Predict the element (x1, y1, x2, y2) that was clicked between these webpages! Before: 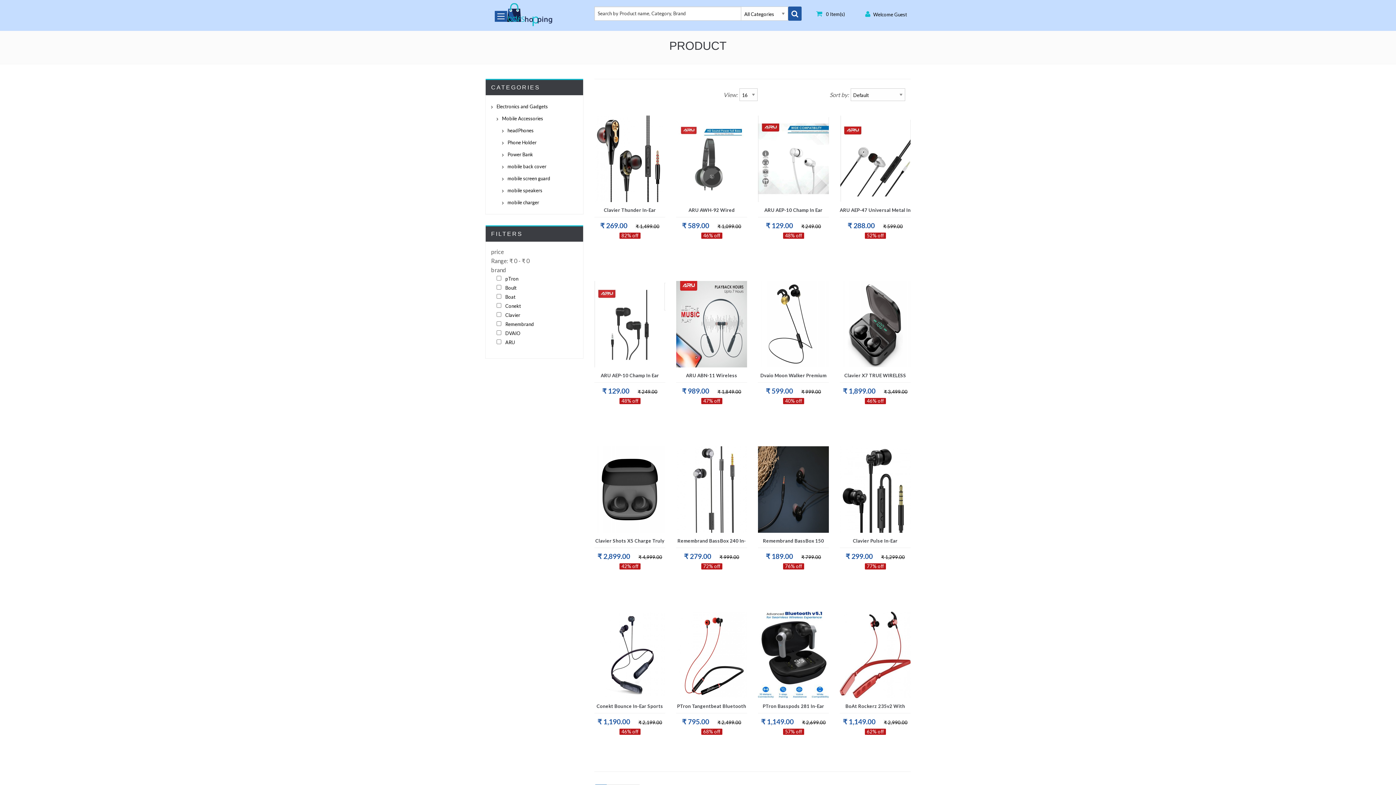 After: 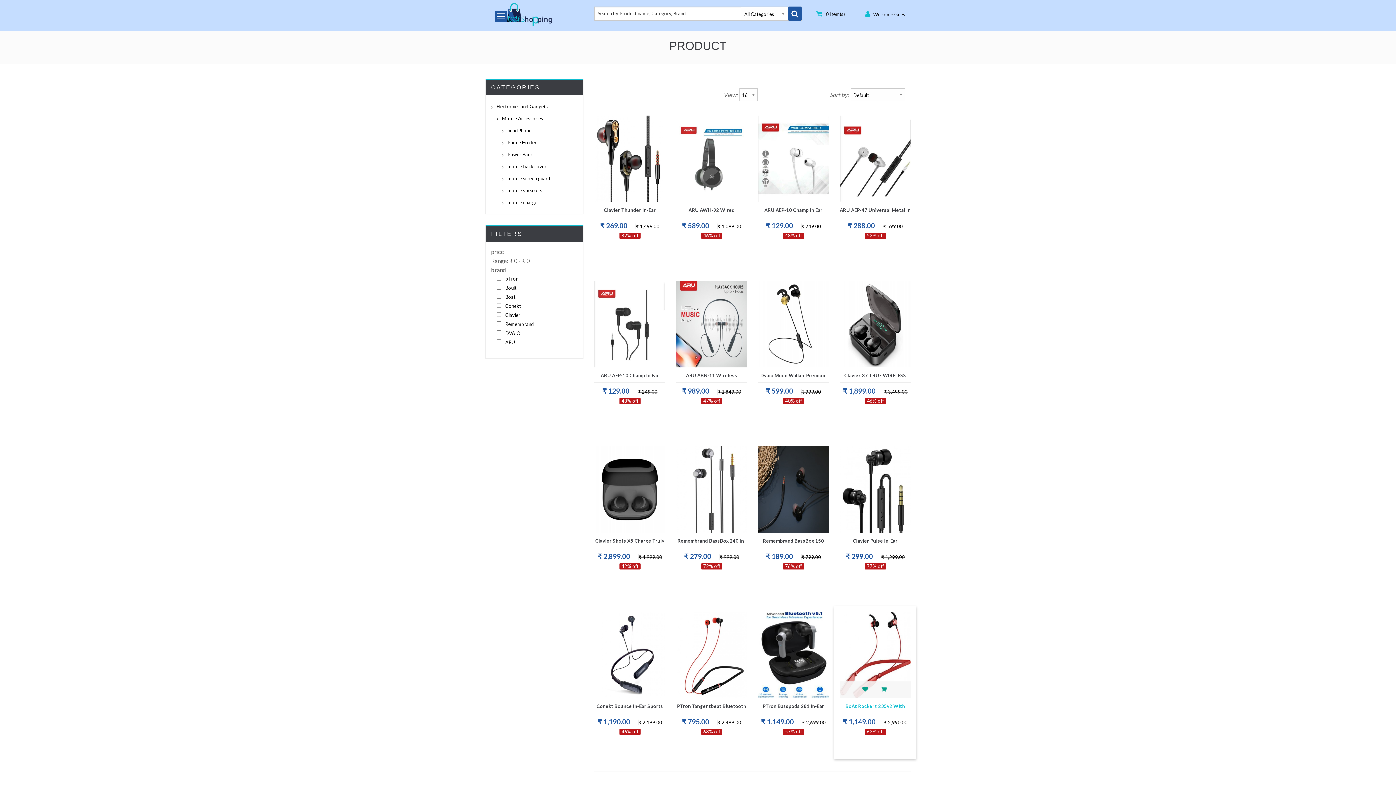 Action: label: BoAt Rockerz 235v2 With ASAP Charging Version 5.0 Bluetooth Headset (Red, In The Ear) bbox: (840, 698, 910, 713)